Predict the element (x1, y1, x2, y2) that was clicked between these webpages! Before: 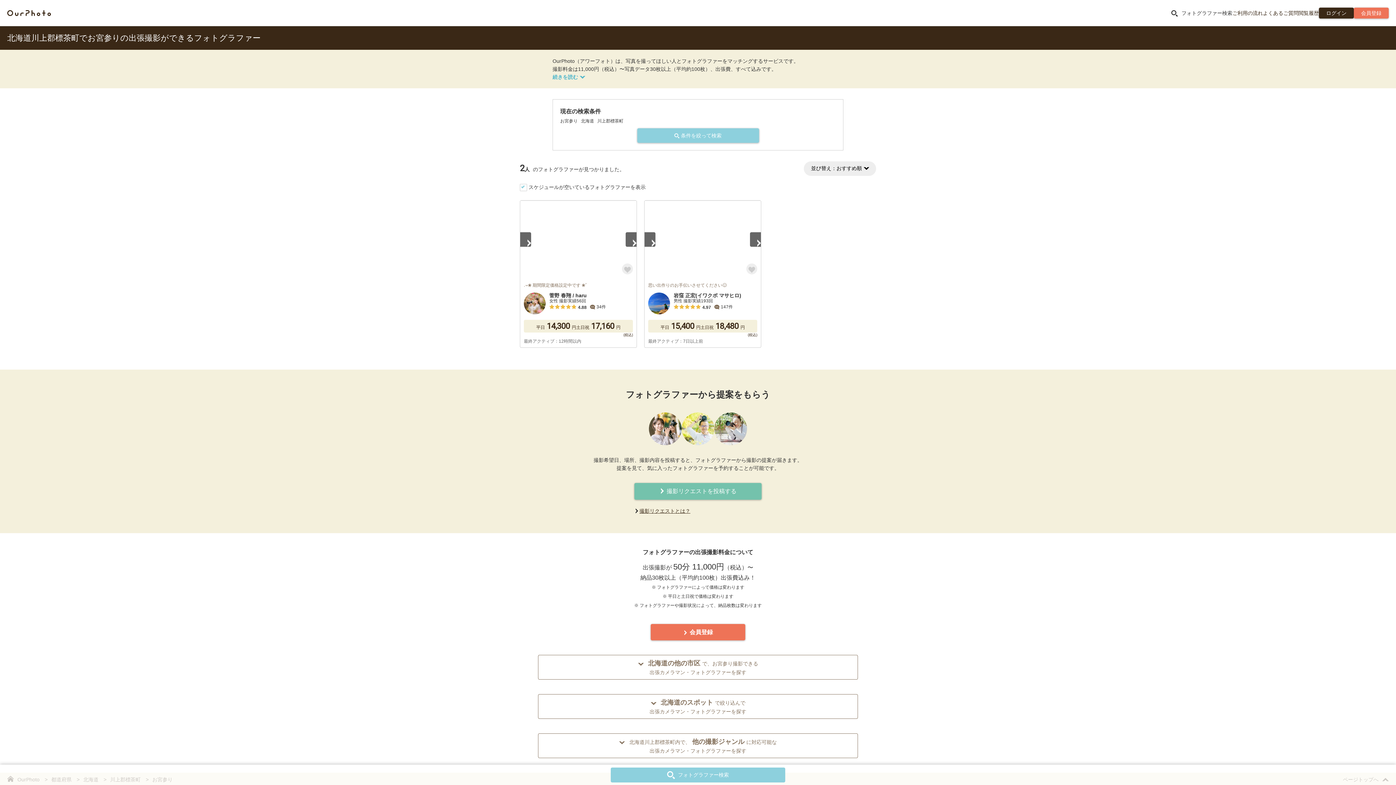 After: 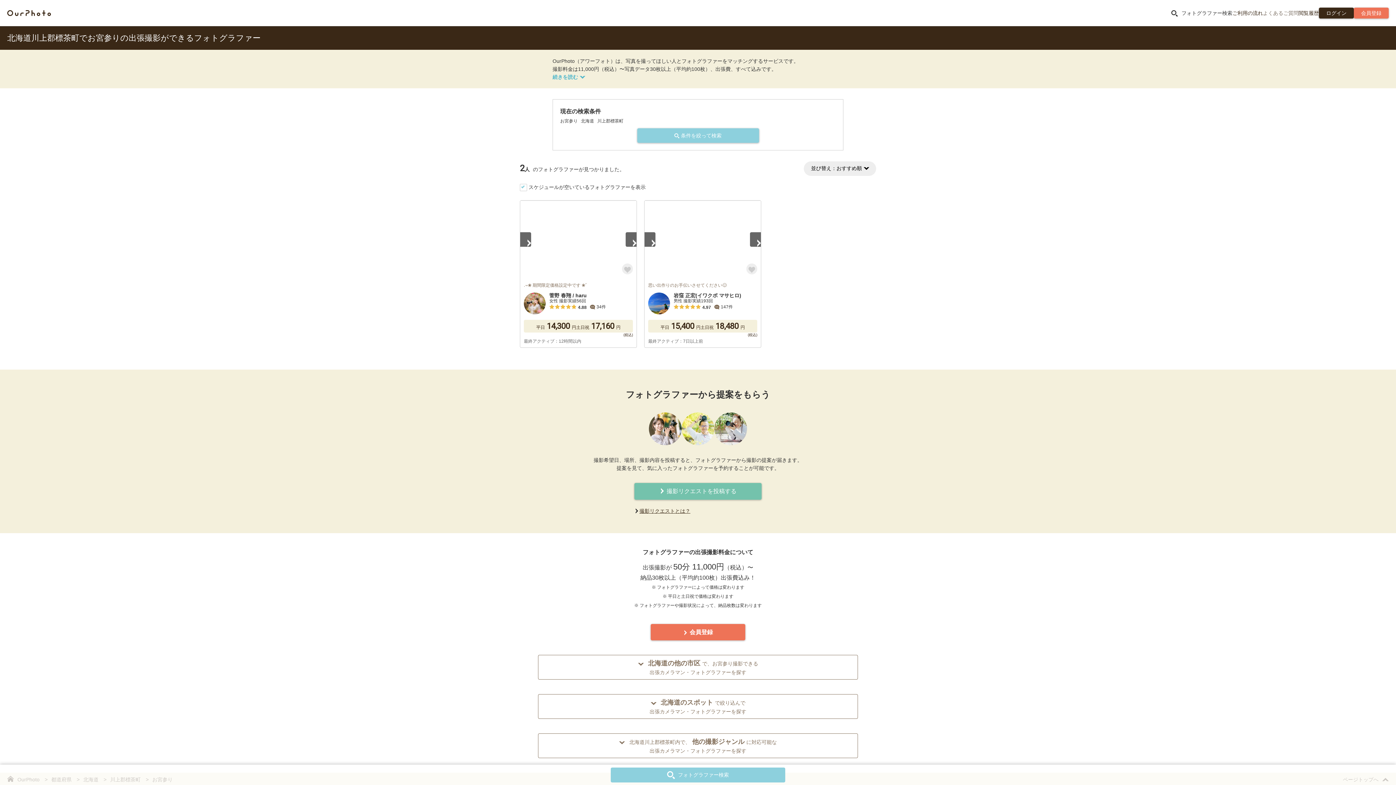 Action: bbox: (1263, 10, 1298, 16) label: よくあるご質問